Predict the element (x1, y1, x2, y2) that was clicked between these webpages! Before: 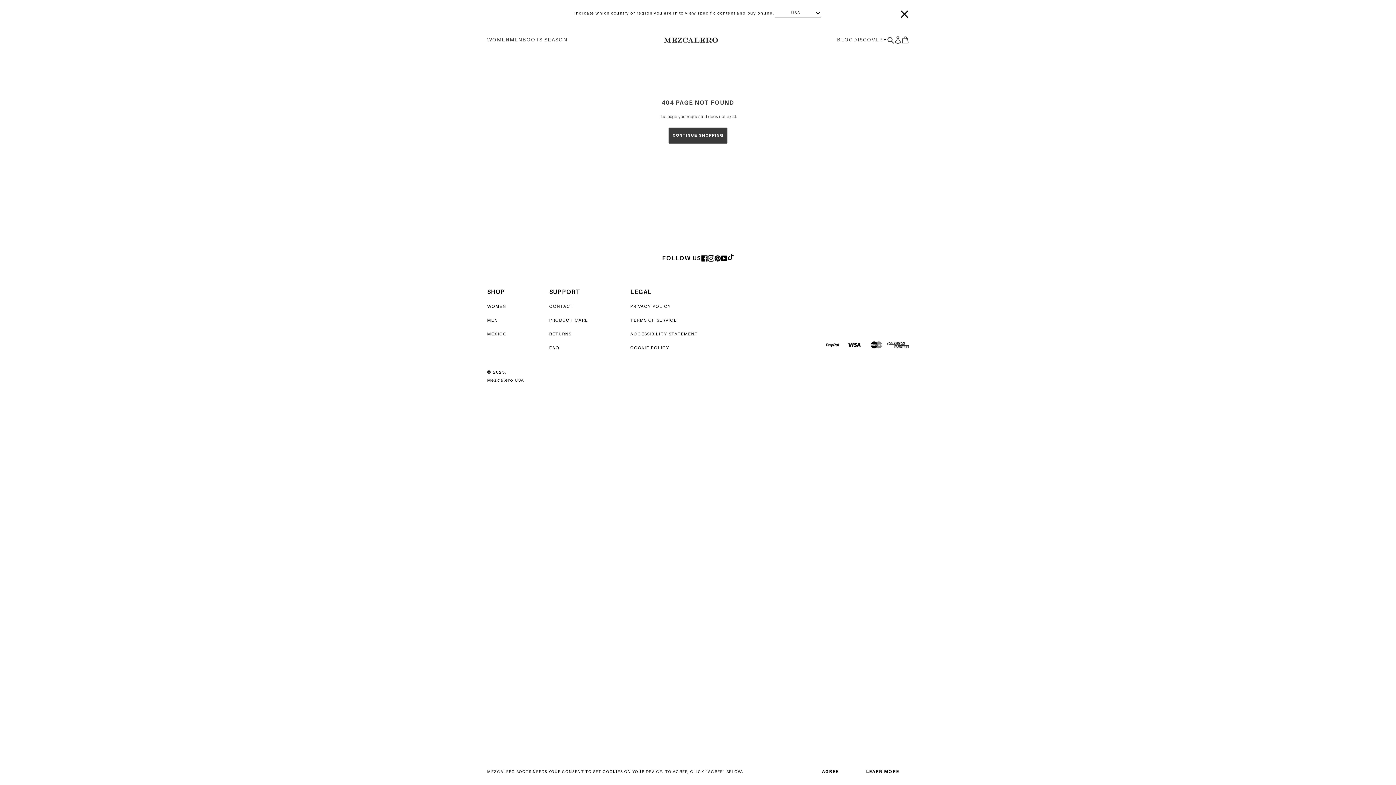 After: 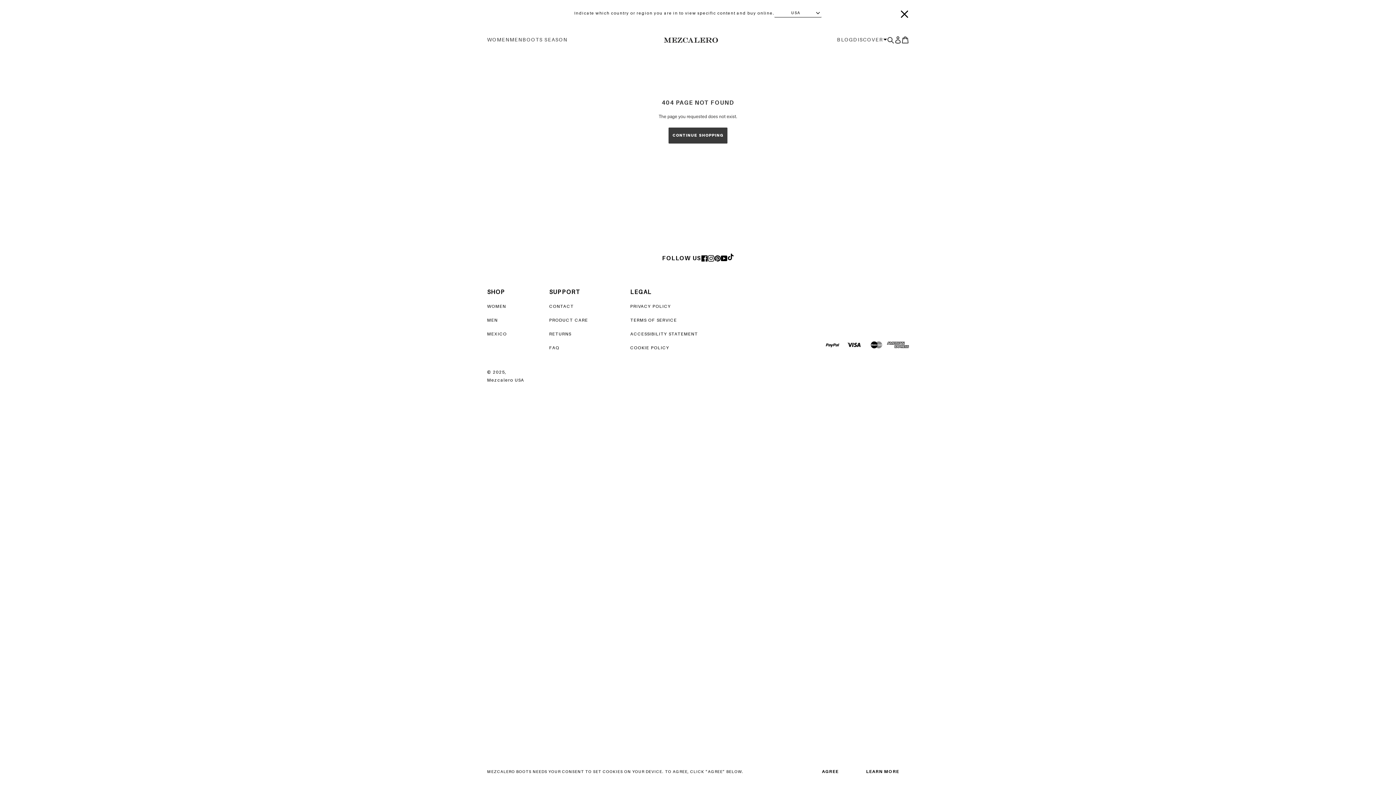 Action: bbox: (721, 253, 727, 262)